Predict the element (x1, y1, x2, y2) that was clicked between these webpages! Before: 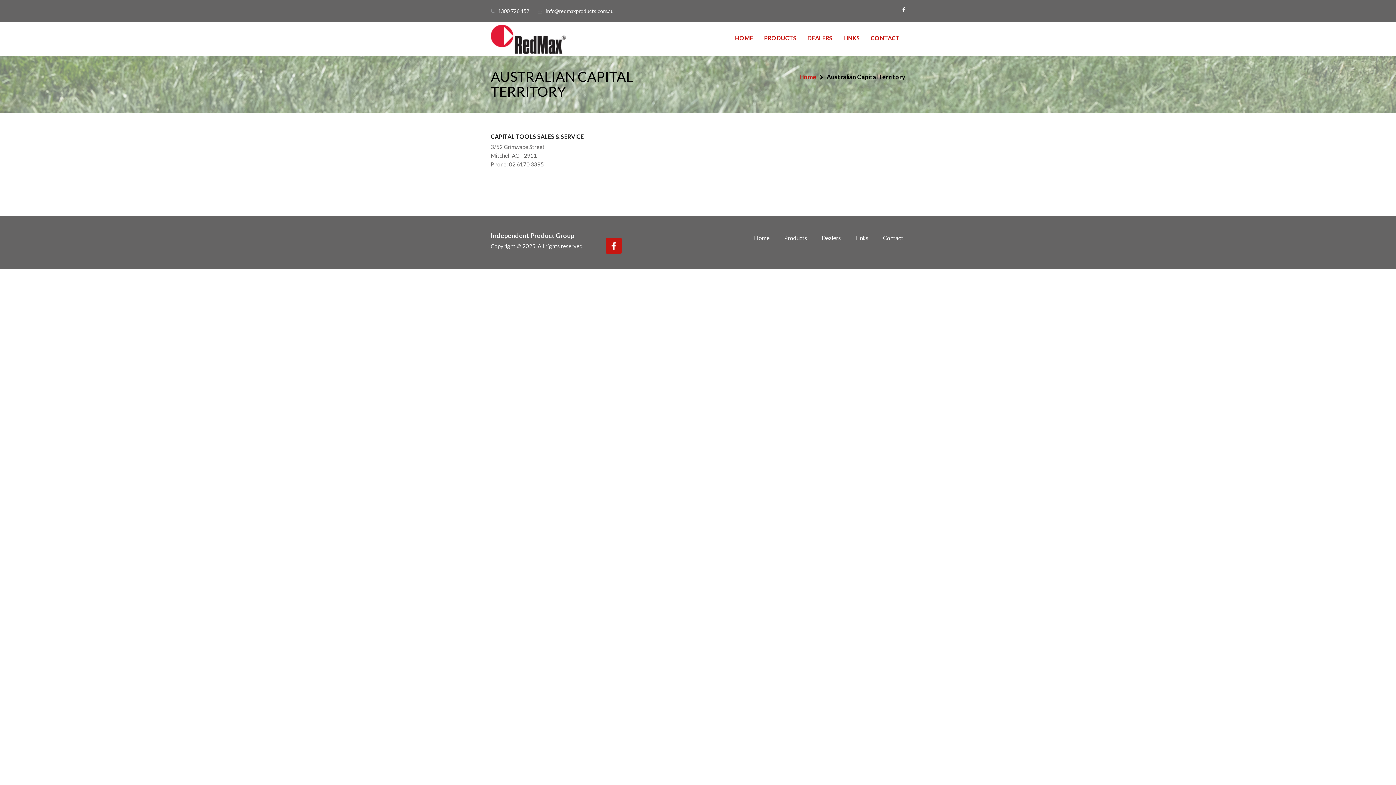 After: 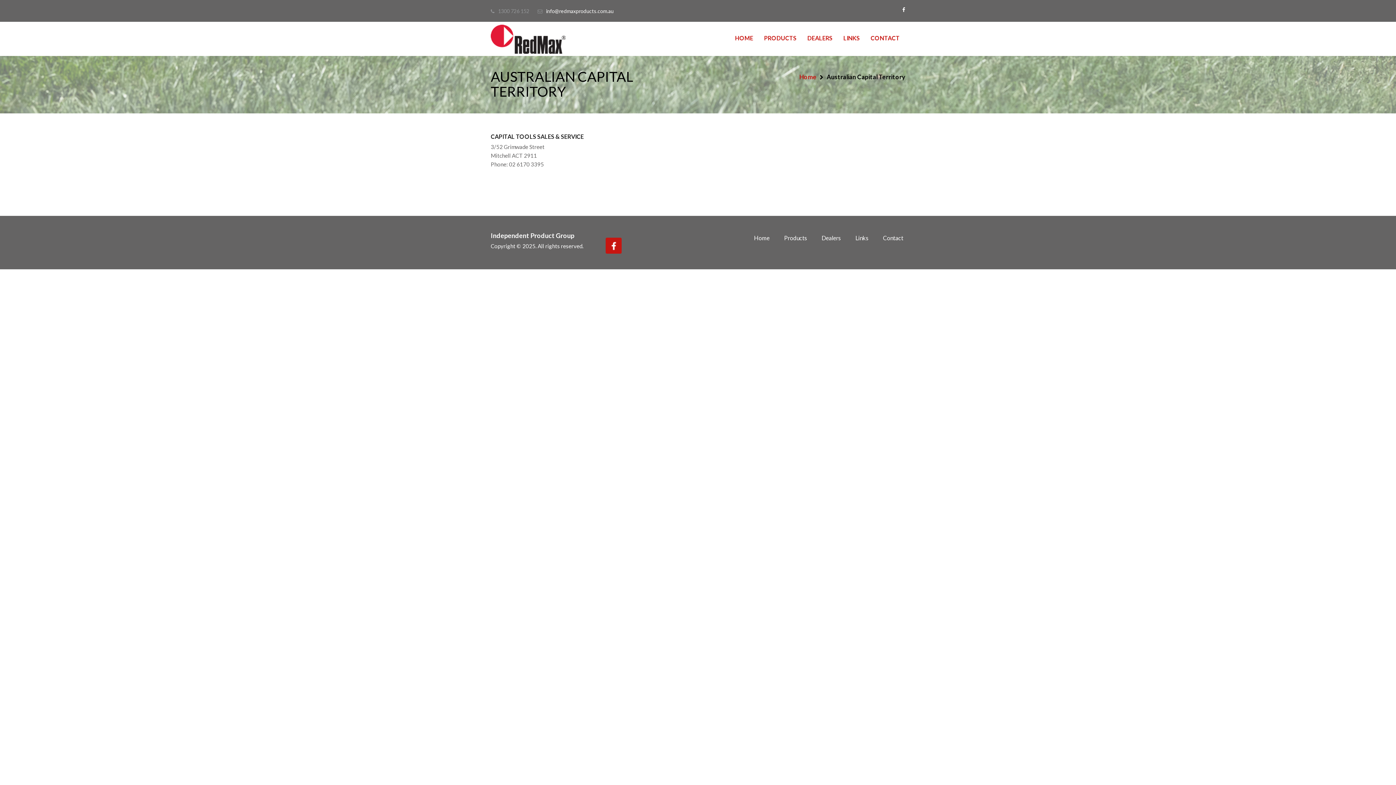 Action: bbox: (498, 8, 529, 14) label: 1300 726 152